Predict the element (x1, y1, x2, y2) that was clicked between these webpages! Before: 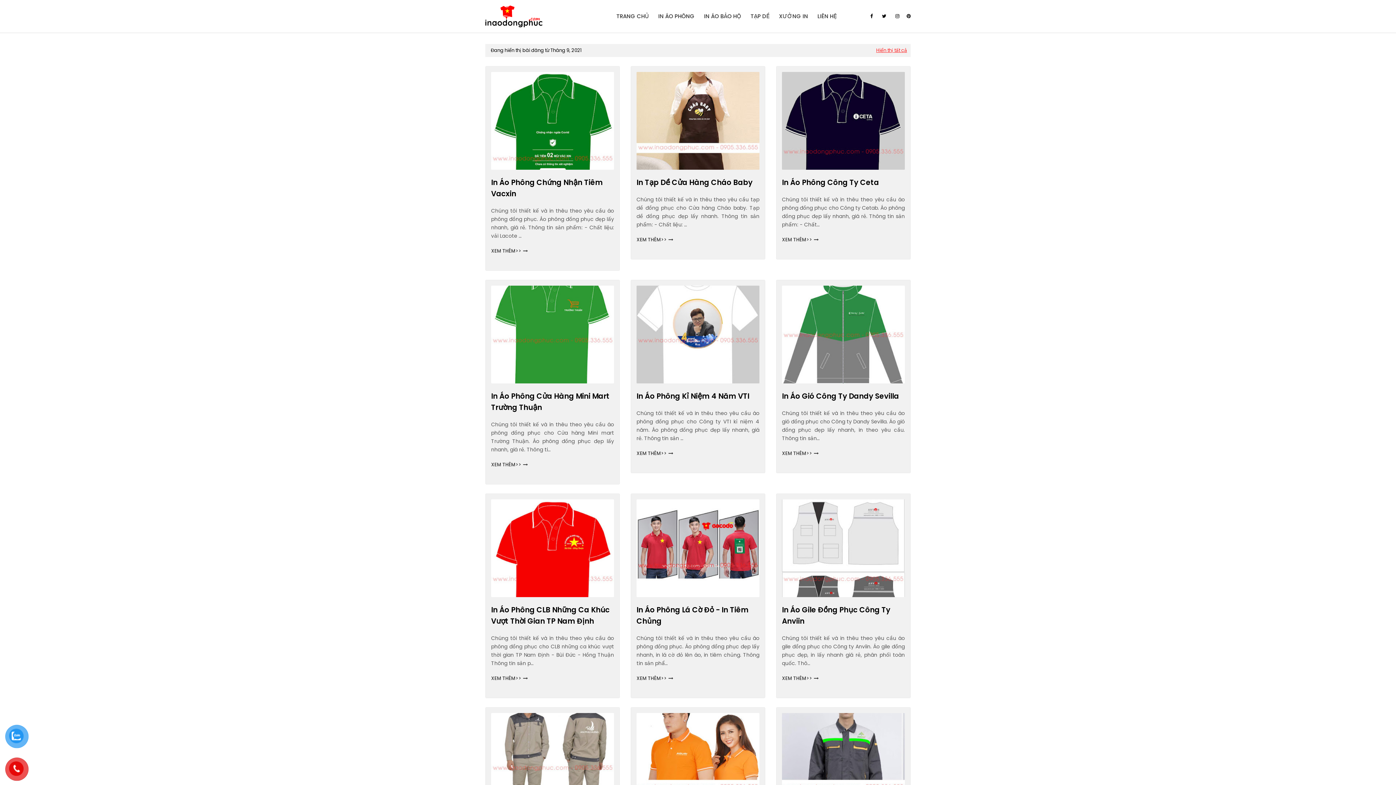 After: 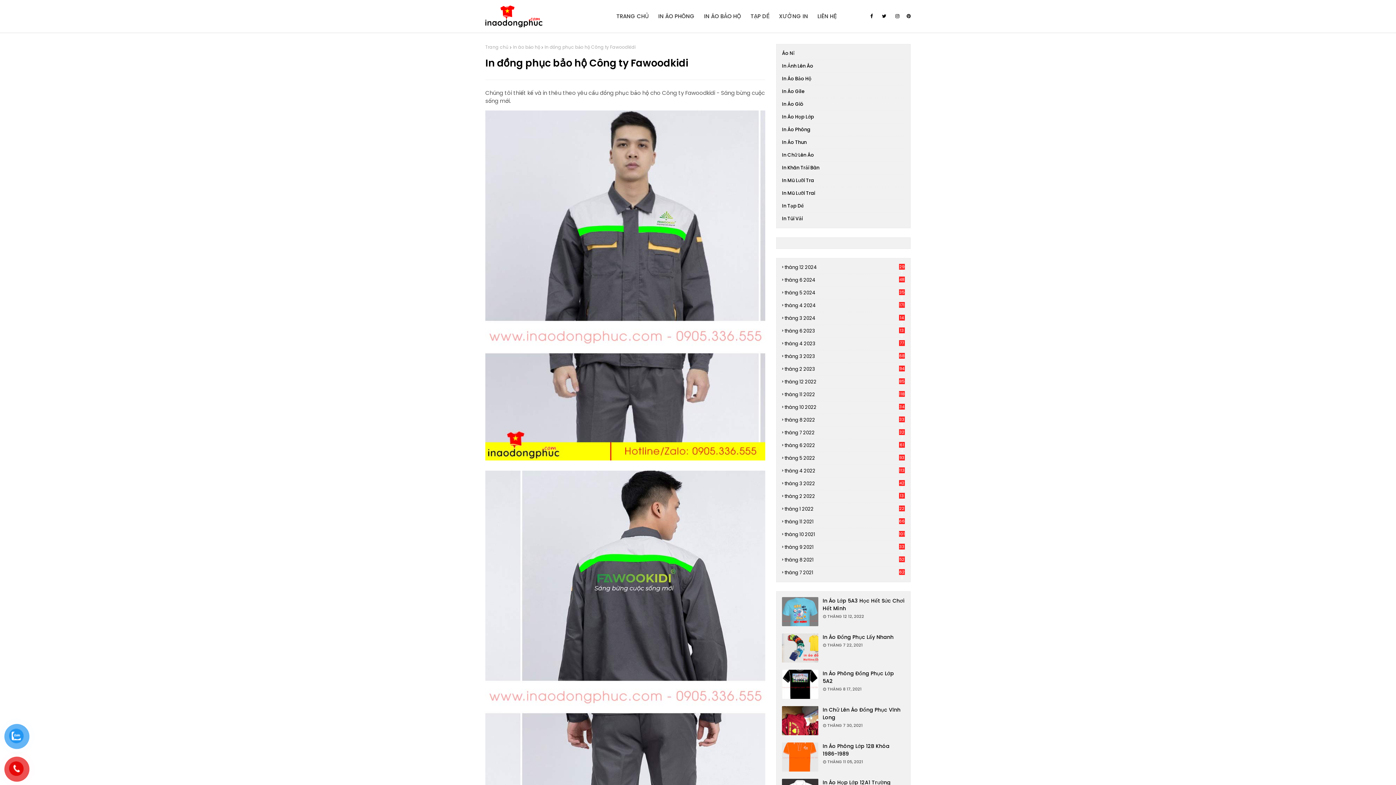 Action: bbox: (782, 713, 905, 811)